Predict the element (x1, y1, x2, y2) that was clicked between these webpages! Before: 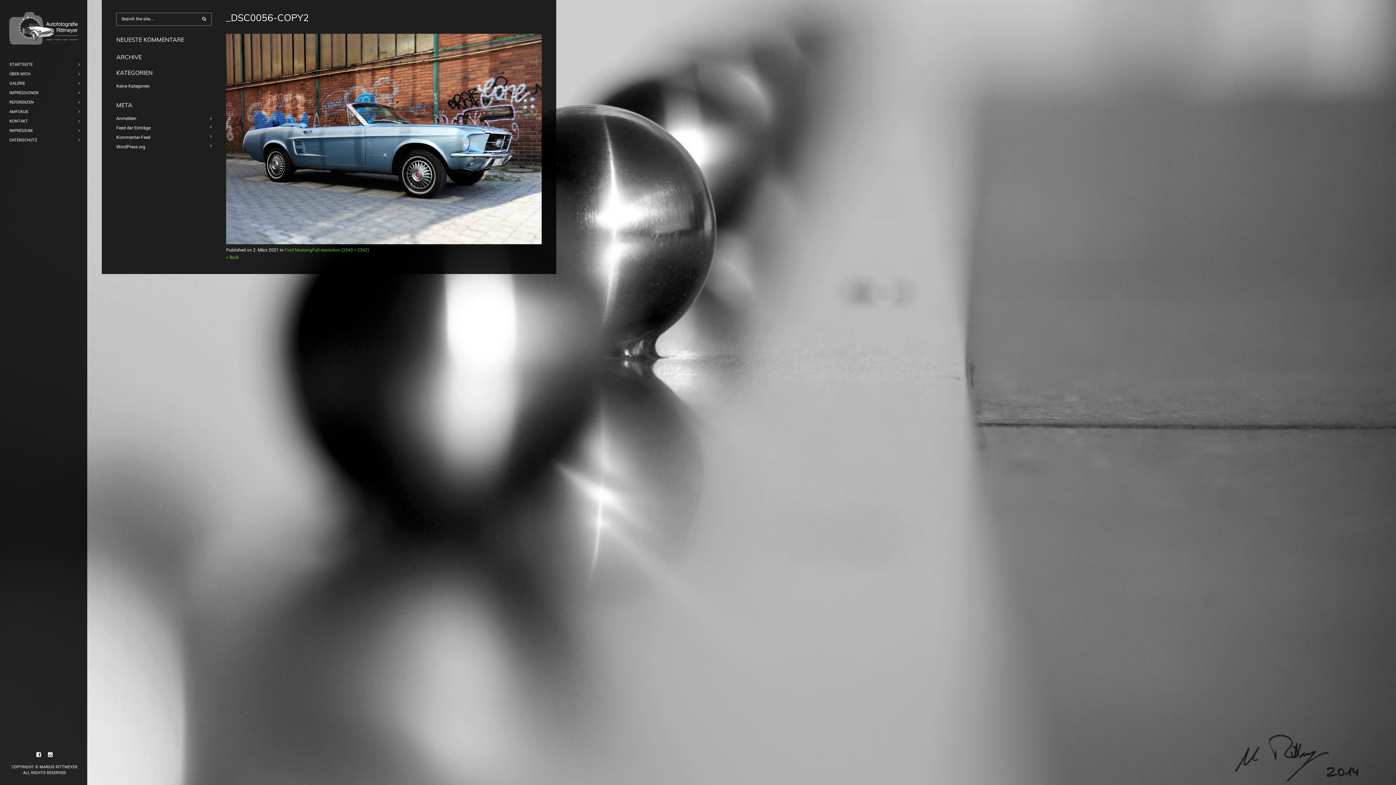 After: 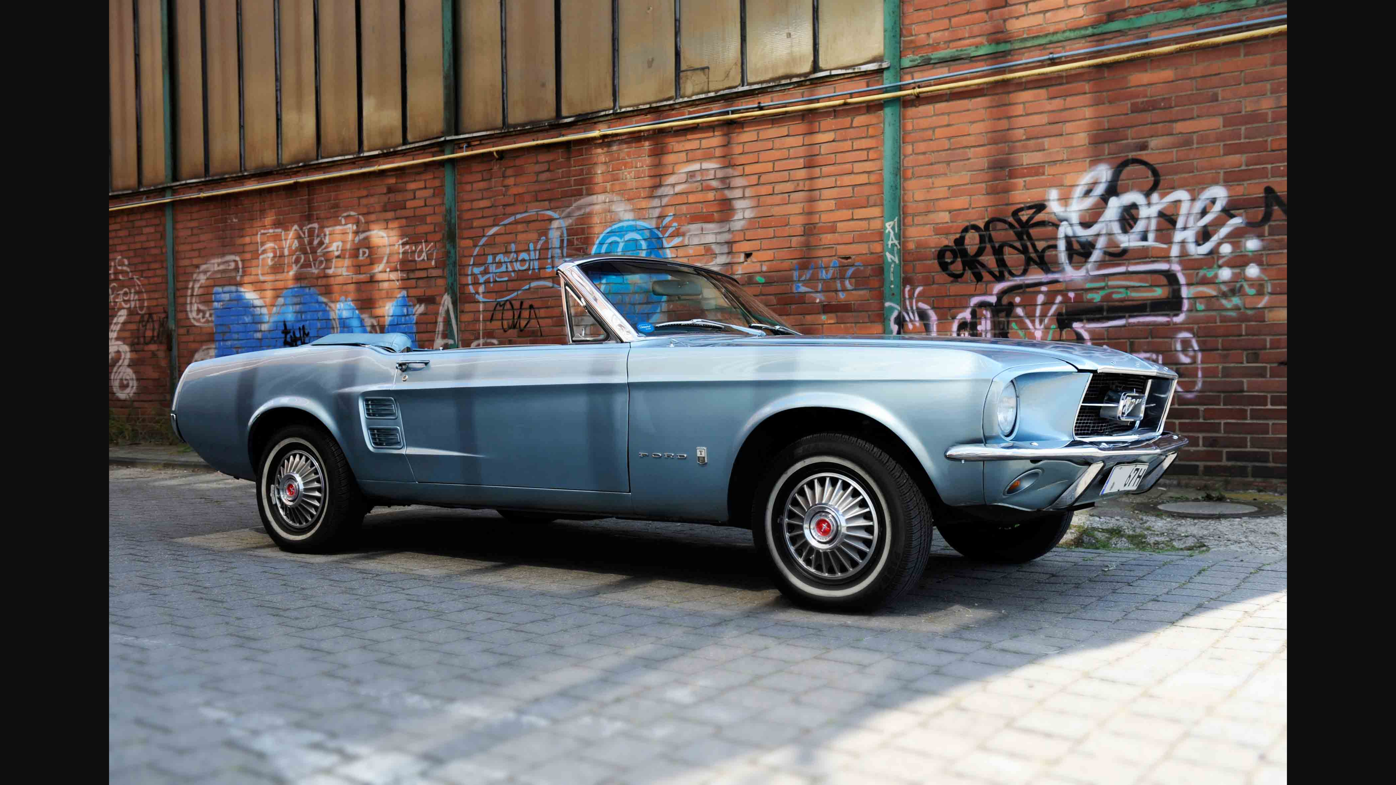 Action: bbox: (312, 247, 369, 252) label: Full resolution (3543 × 2362)